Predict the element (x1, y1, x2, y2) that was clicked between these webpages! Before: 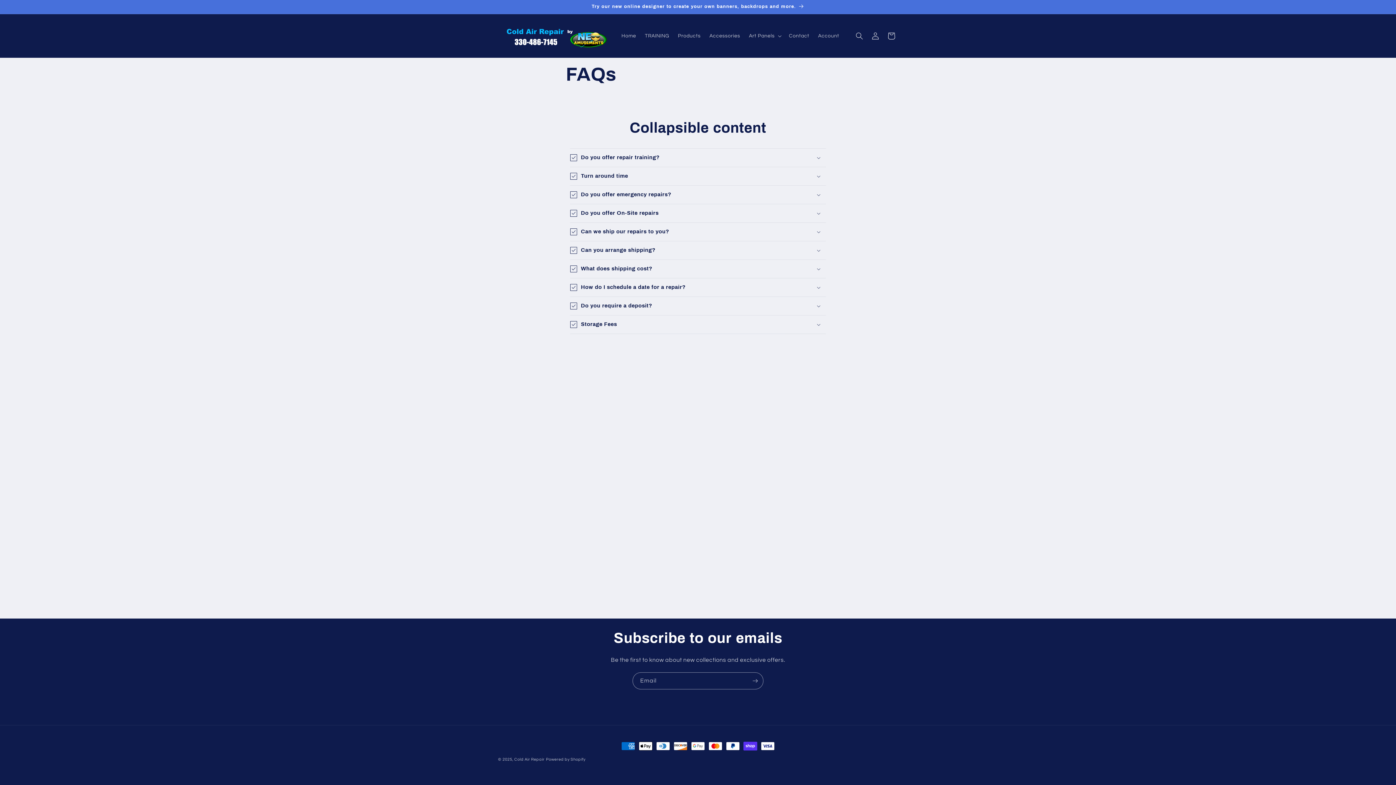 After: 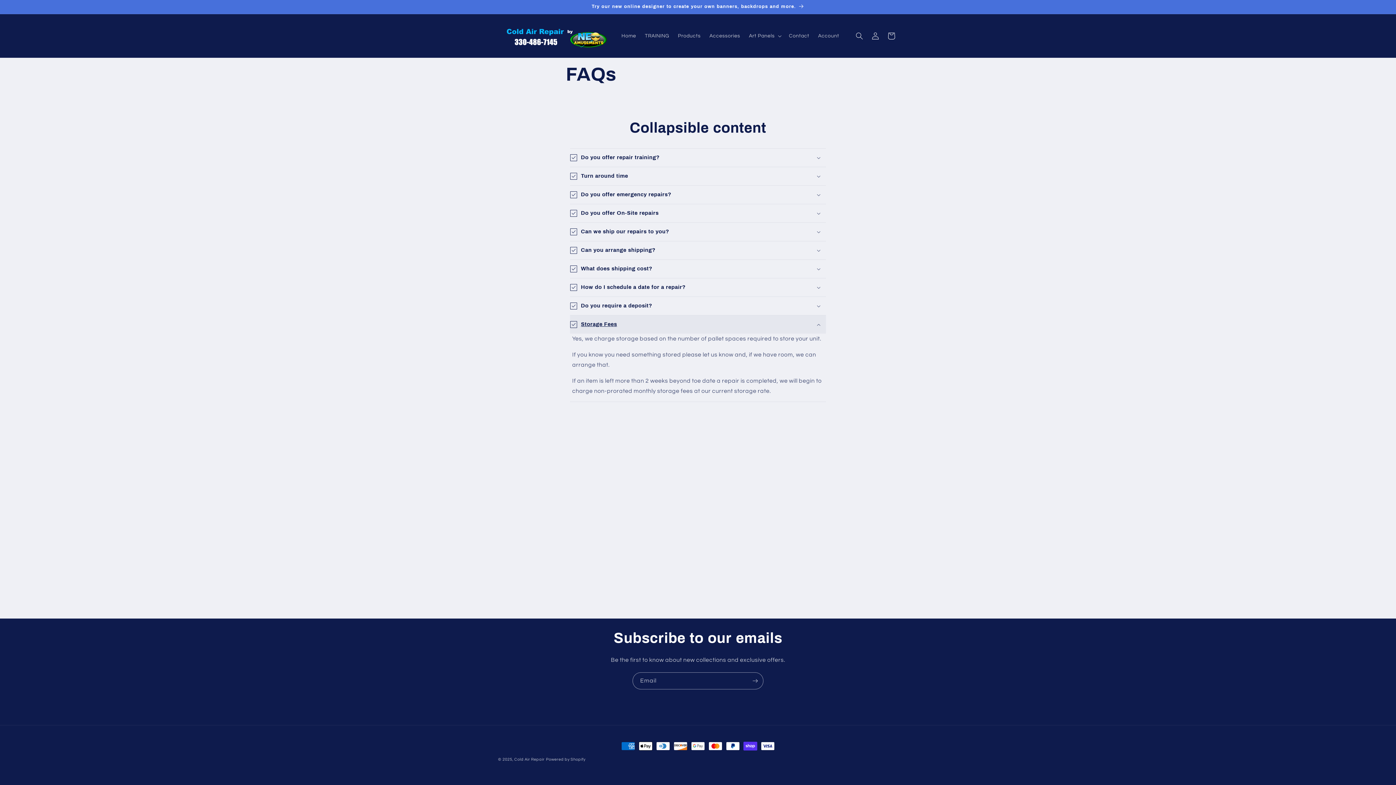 Action: label: Storage Fees bbox: (570, 315, 826, 333)